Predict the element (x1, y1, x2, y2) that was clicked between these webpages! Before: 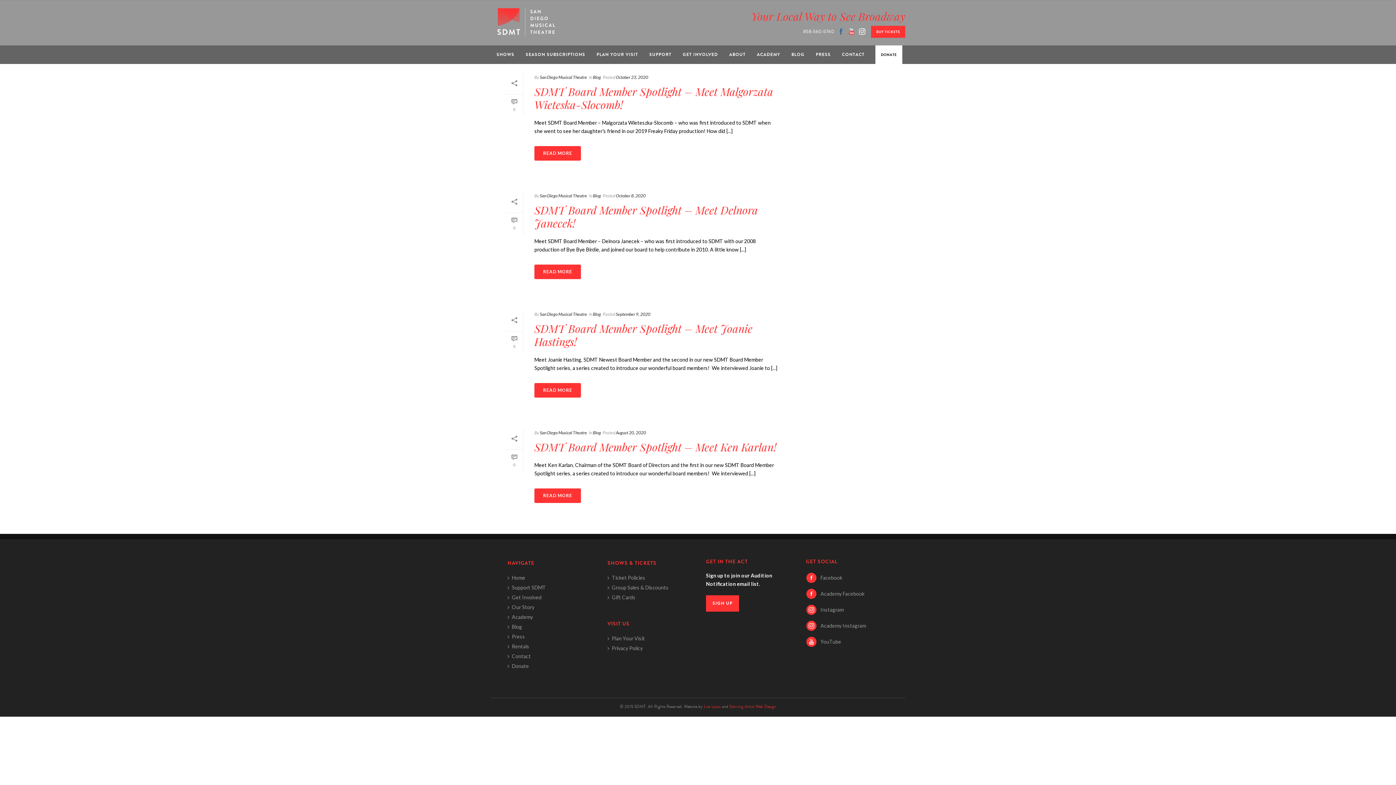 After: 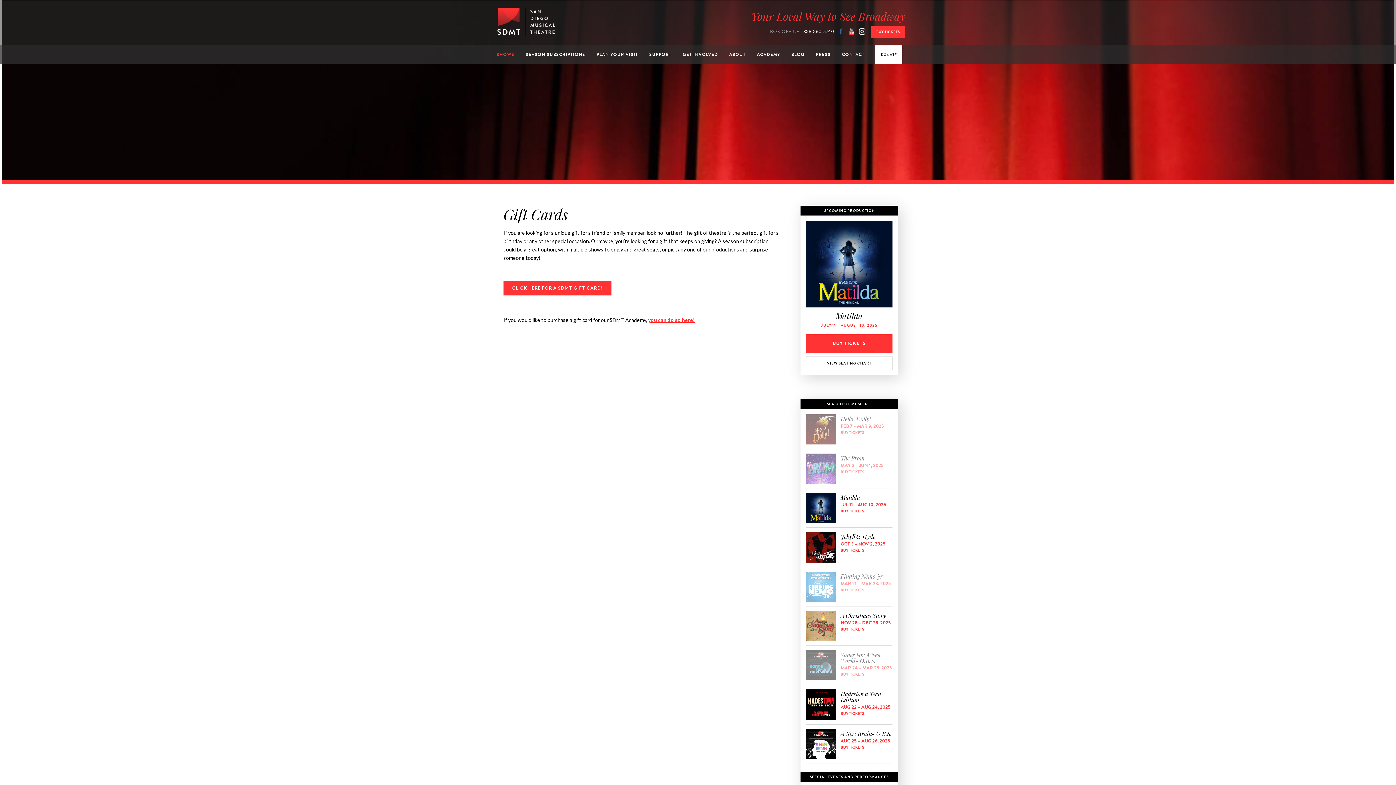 Action: label: Gift Cards bbox: (607, 592, 635, 602)